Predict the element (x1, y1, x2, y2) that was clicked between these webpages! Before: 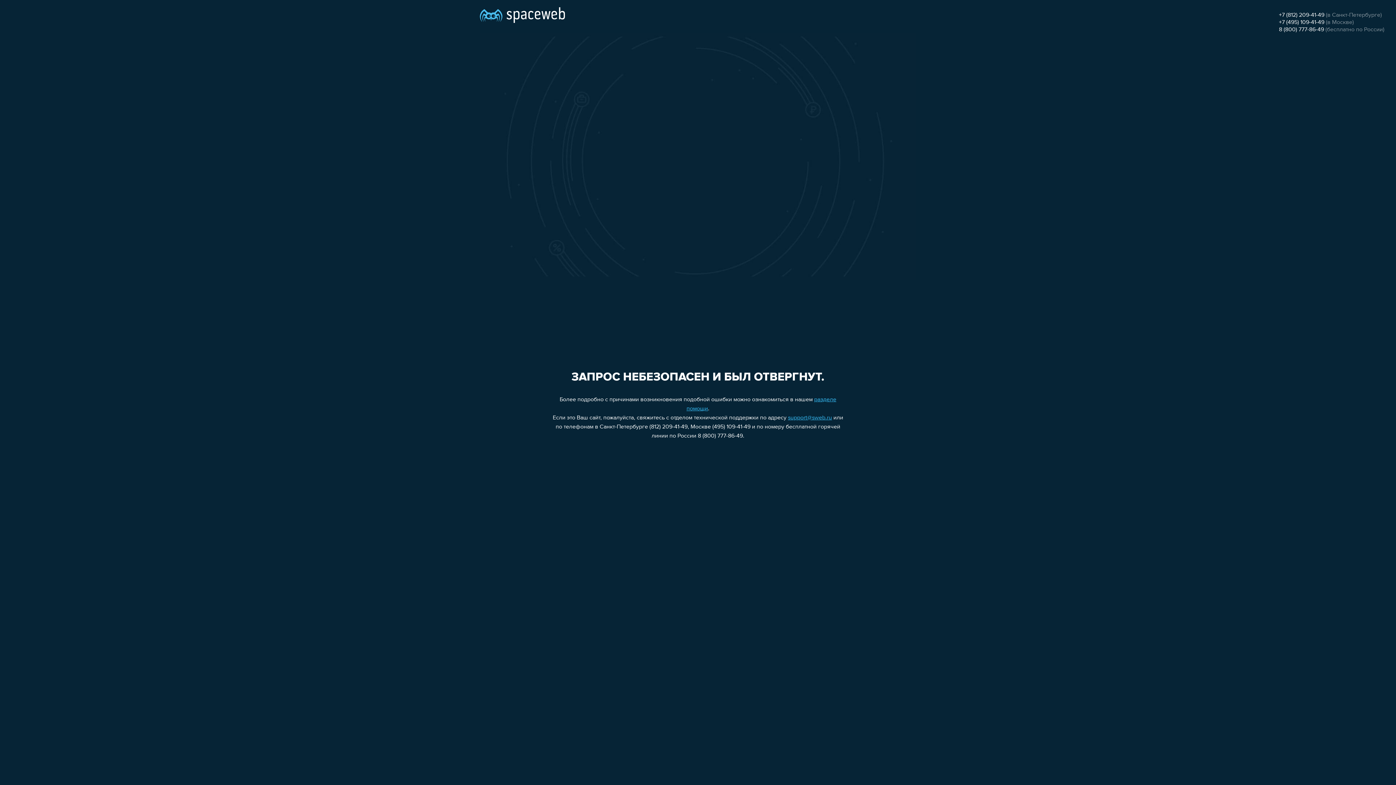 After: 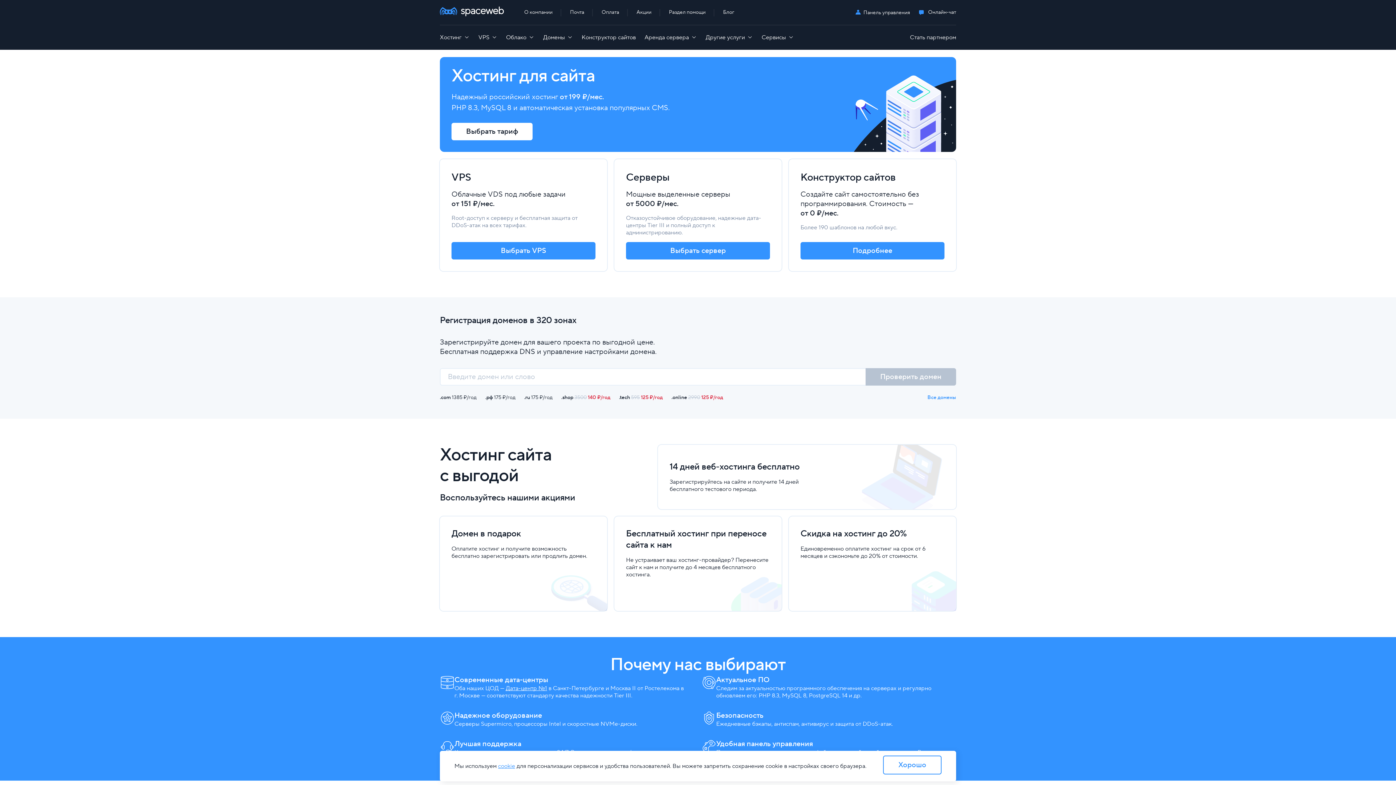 Action: bbox: (480, 0, 565, 25)